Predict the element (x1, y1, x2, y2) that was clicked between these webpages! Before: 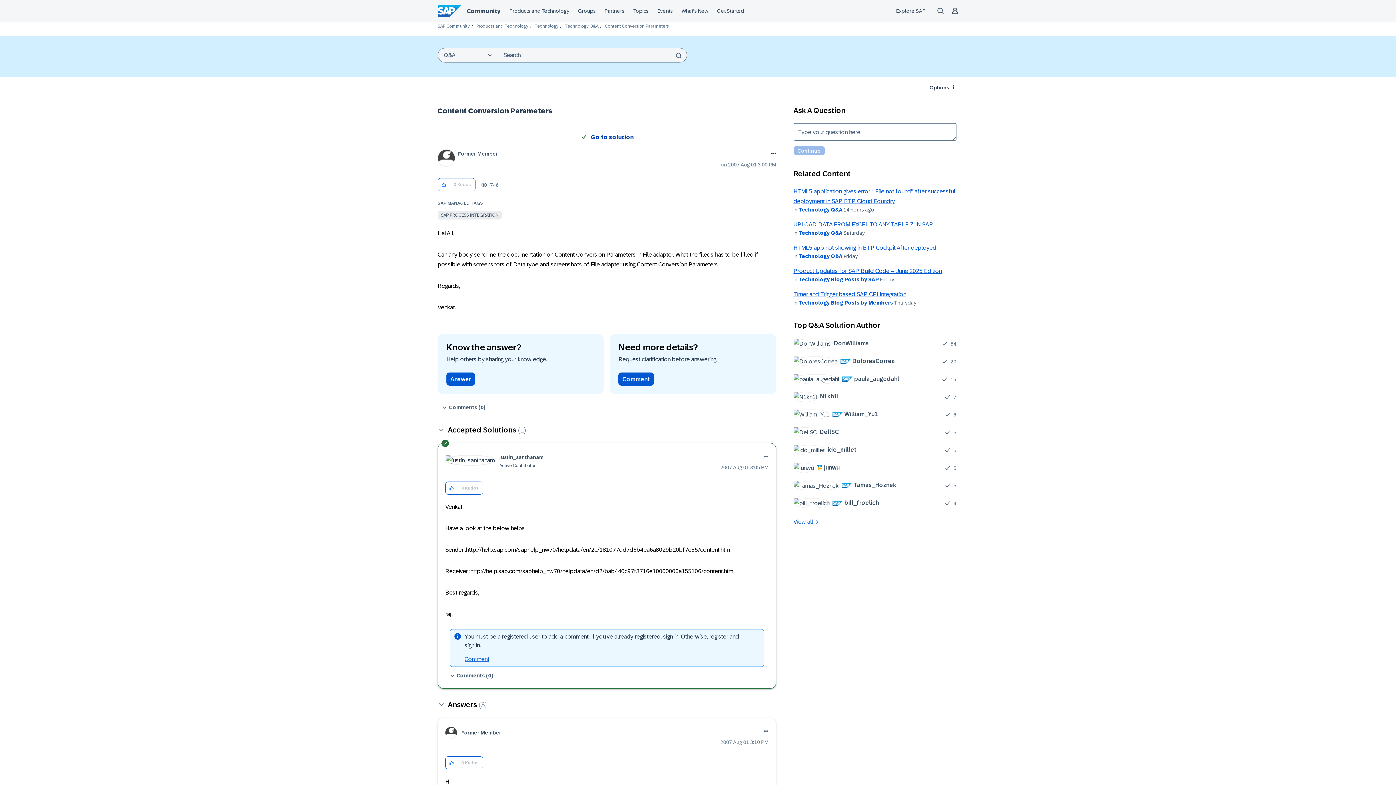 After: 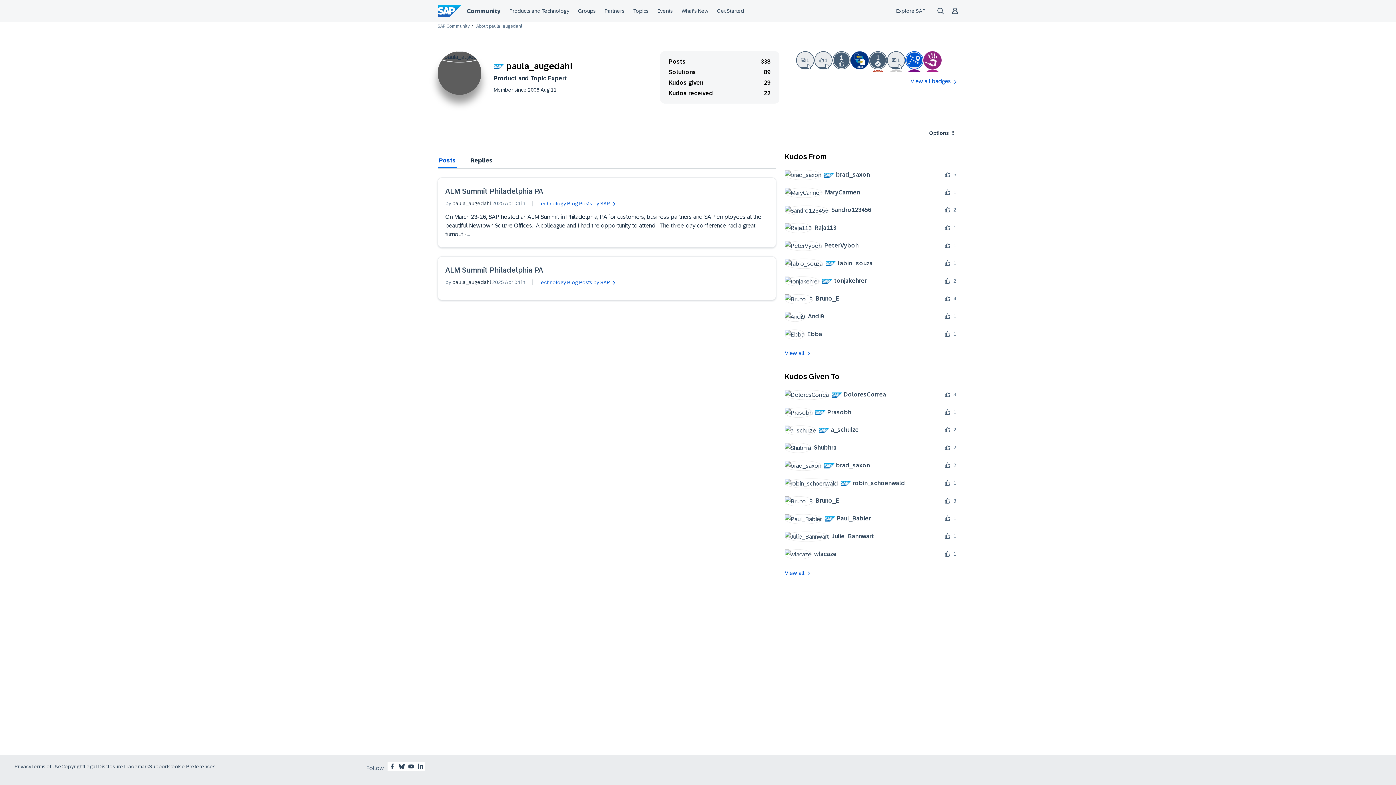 Action: label: 	
 paula_augedahl bbox: (793, 374, 904, 384)